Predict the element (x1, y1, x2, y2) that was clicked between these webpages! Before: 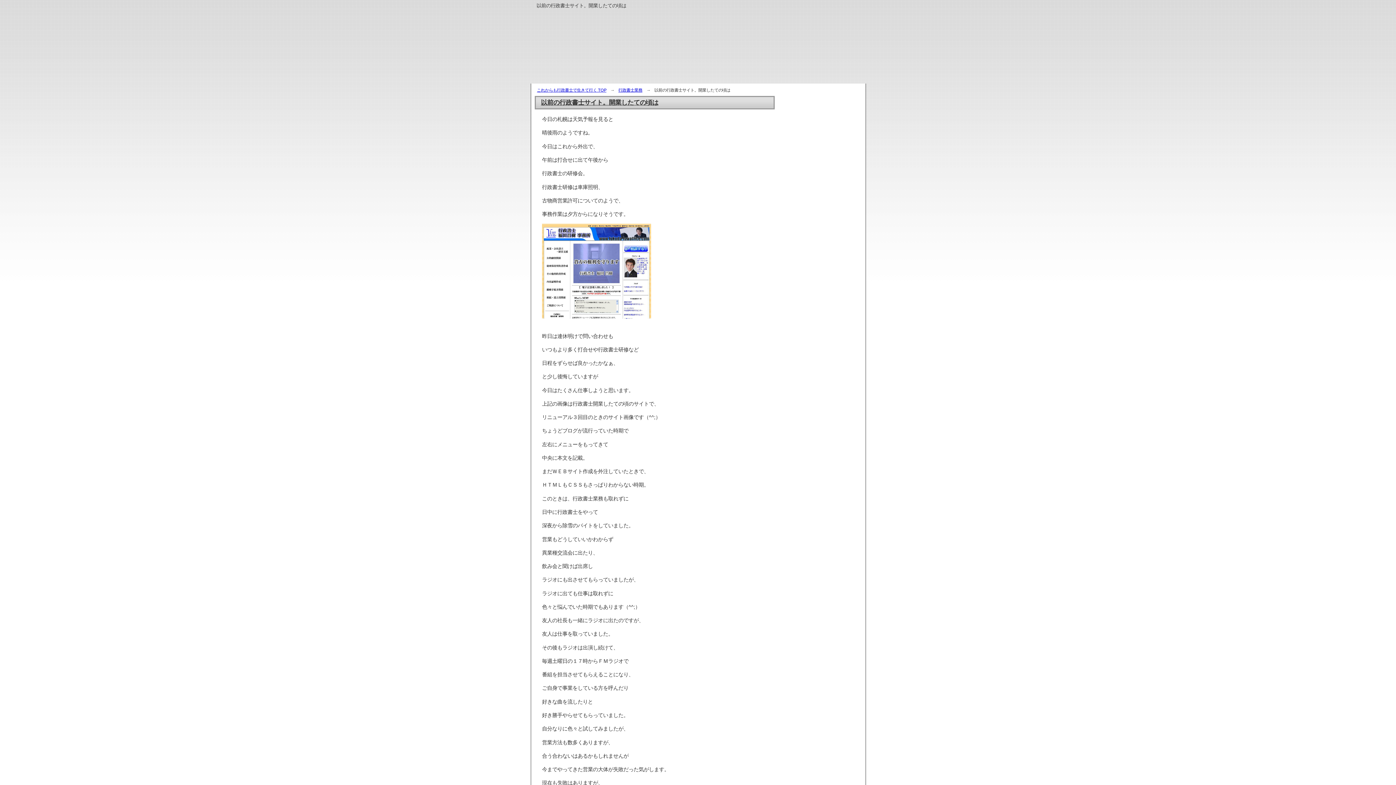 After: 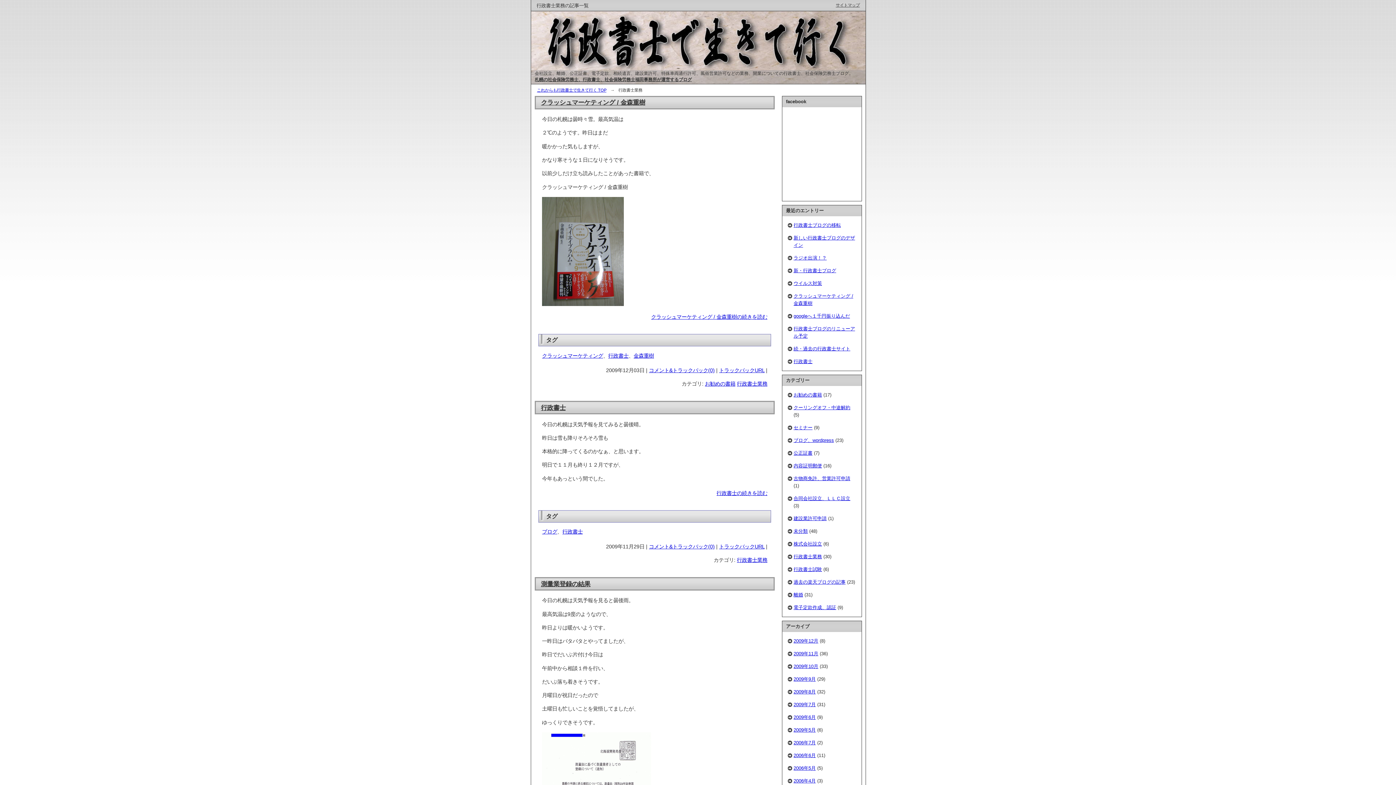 Action: label: 行政書士業務 bbox: (618, 88, 642, 92)